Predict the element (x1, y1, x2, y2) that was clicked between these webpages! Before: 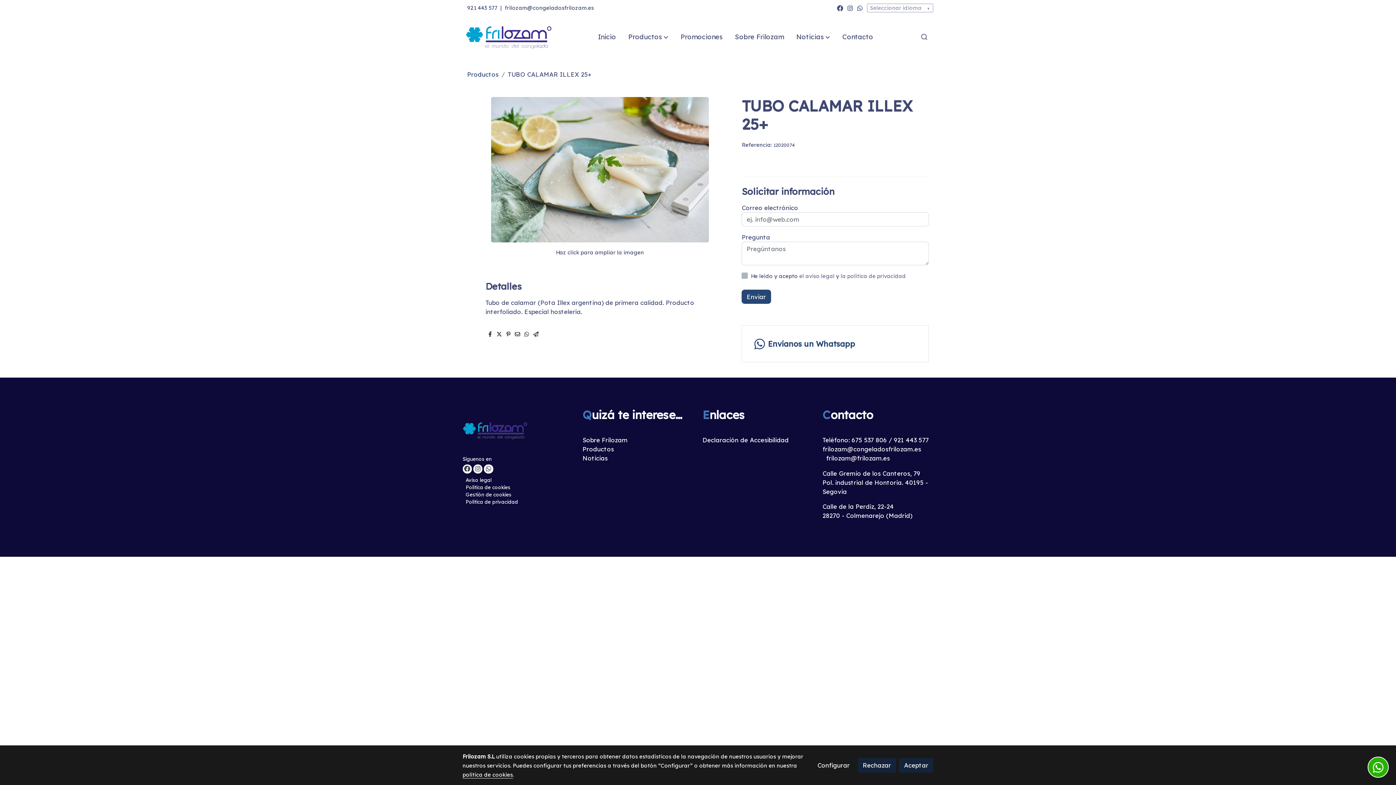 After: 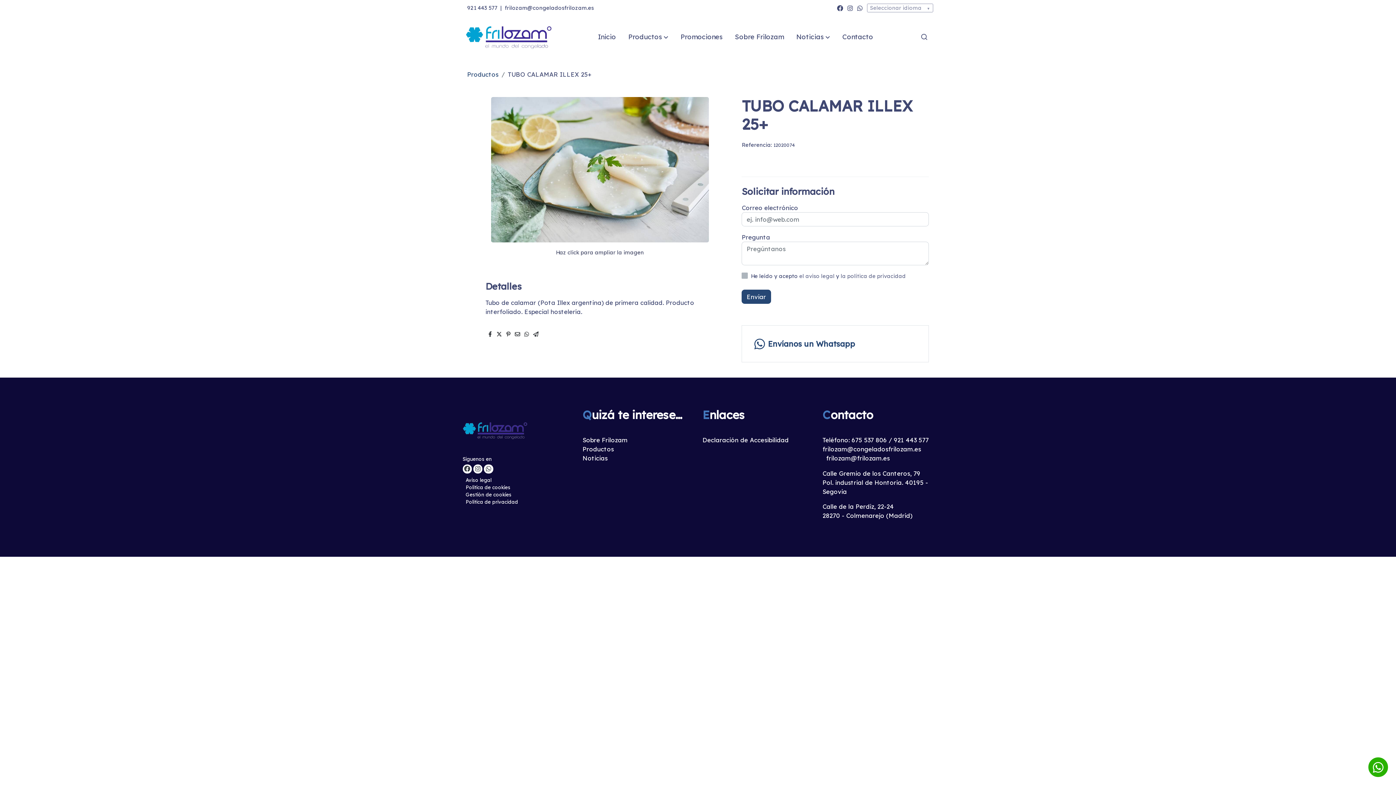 Action: bbox: (858, 758, 896, 772) label: Rechazar